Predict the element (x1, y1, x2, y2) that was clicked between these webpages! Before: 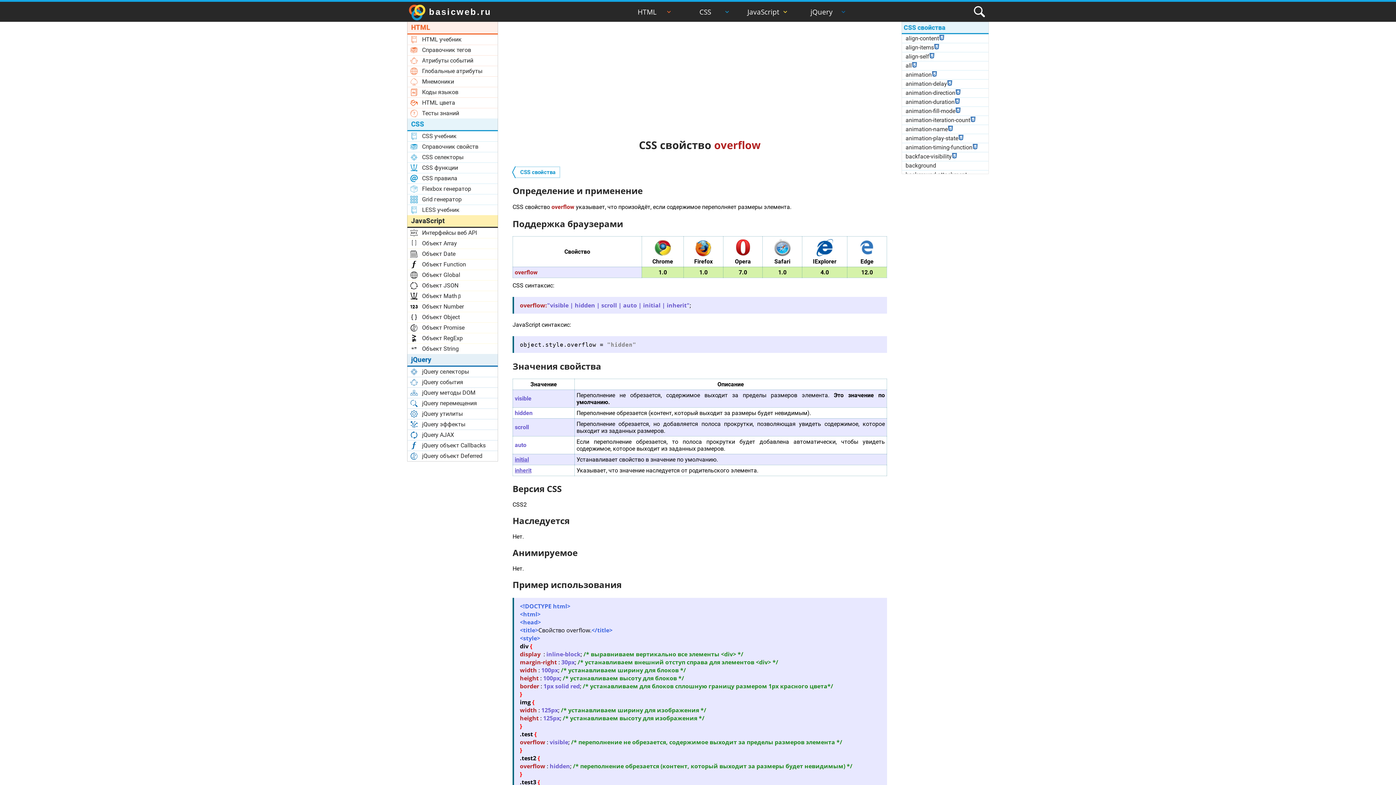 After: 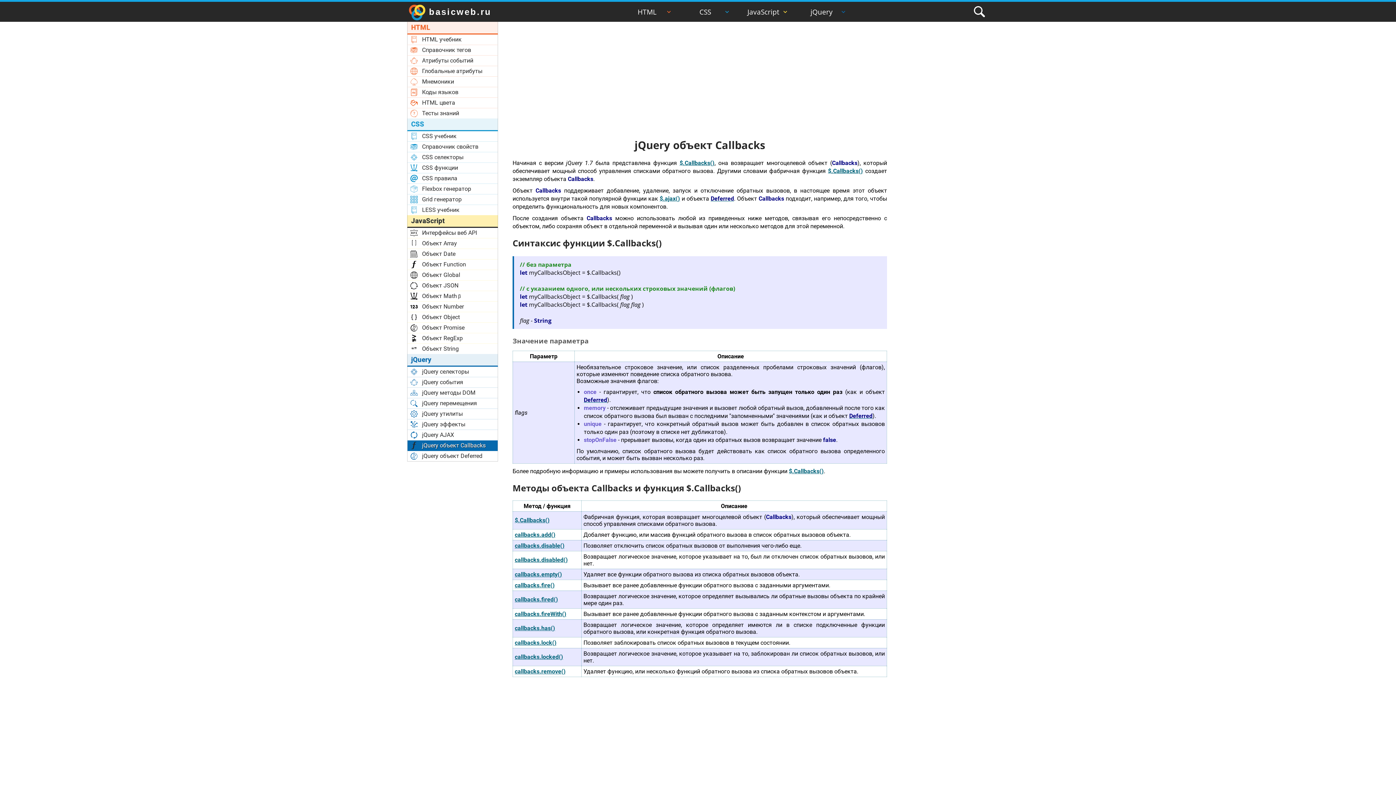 Action: bbox: (422, 440, 497, 450) label: jQuery объект Callbacks